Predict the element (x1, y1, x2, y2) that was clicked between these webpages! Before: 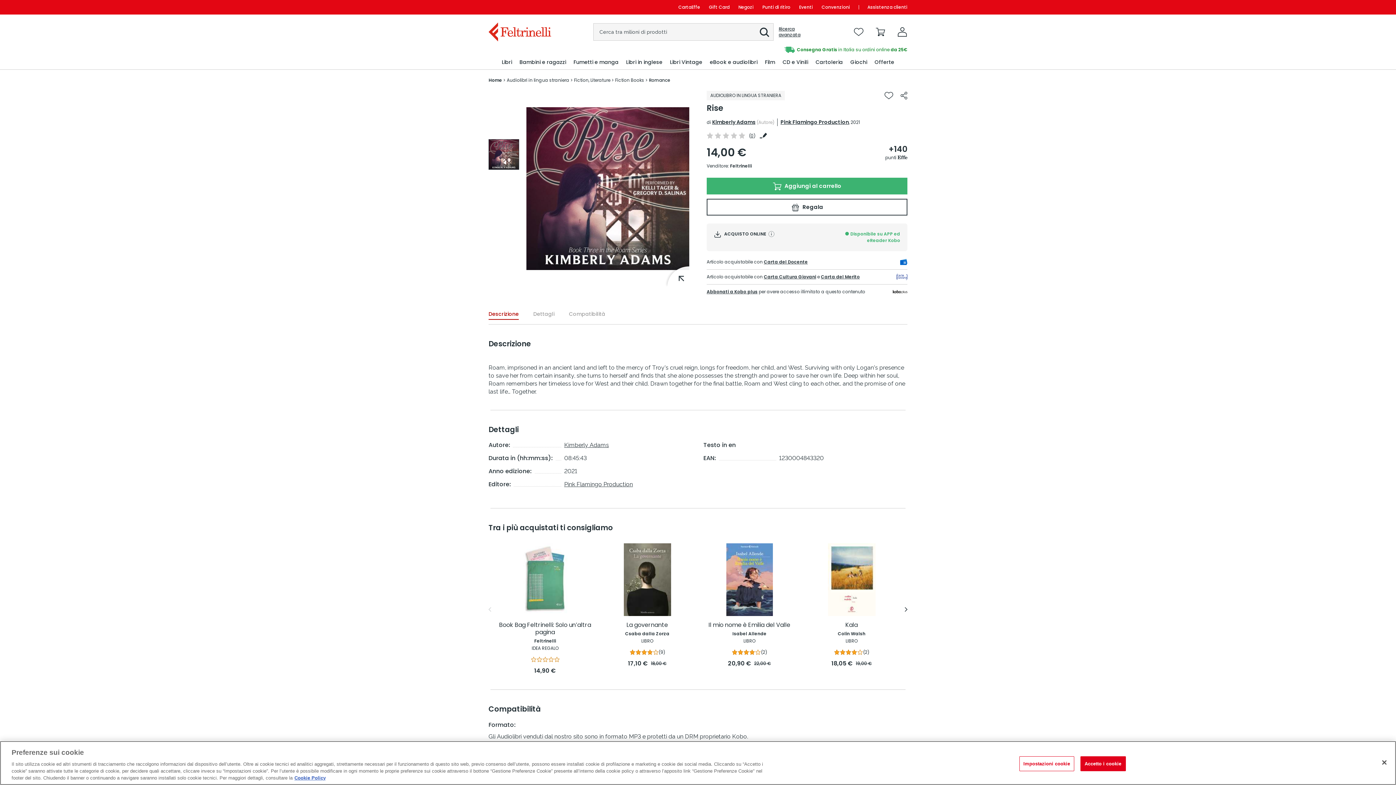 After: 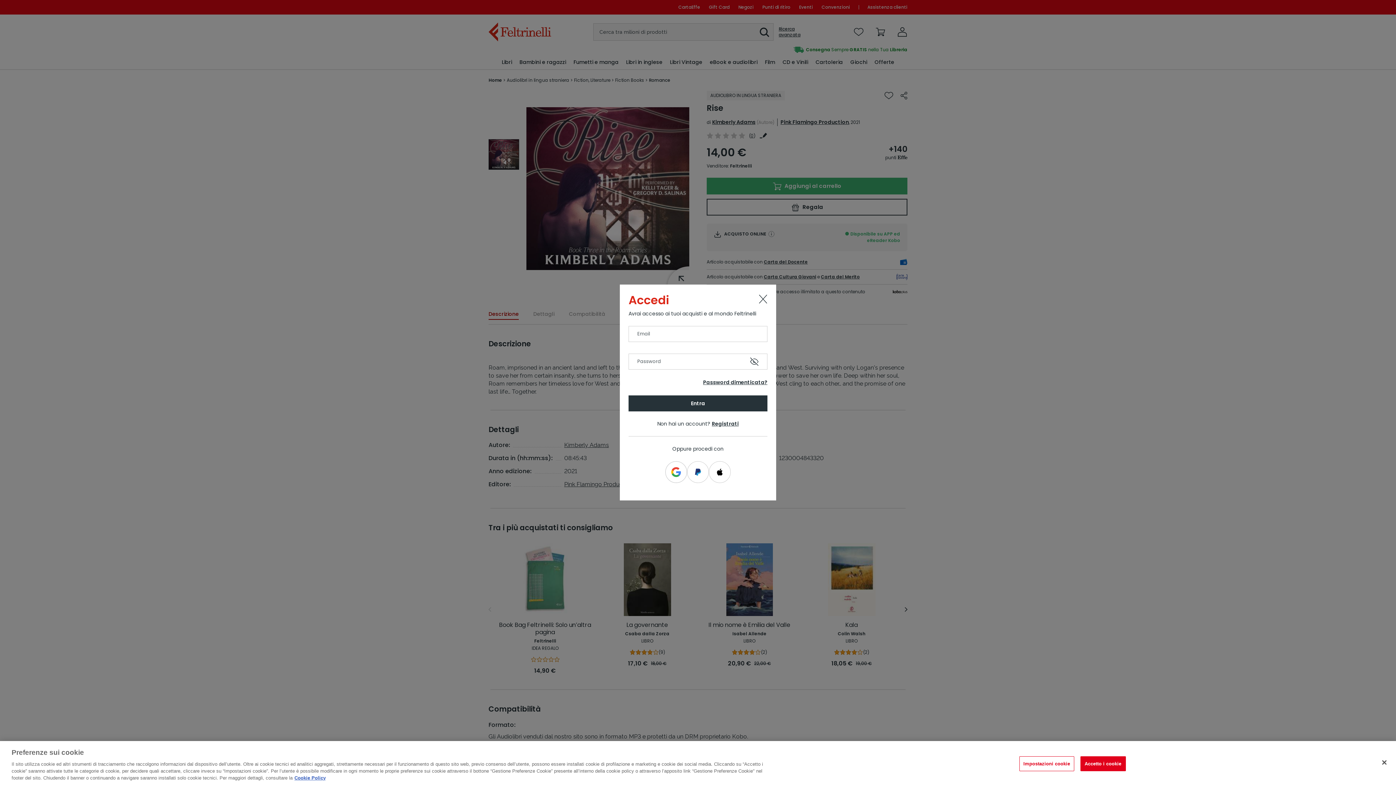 Action: bbox: (852, 25, 865, 38)